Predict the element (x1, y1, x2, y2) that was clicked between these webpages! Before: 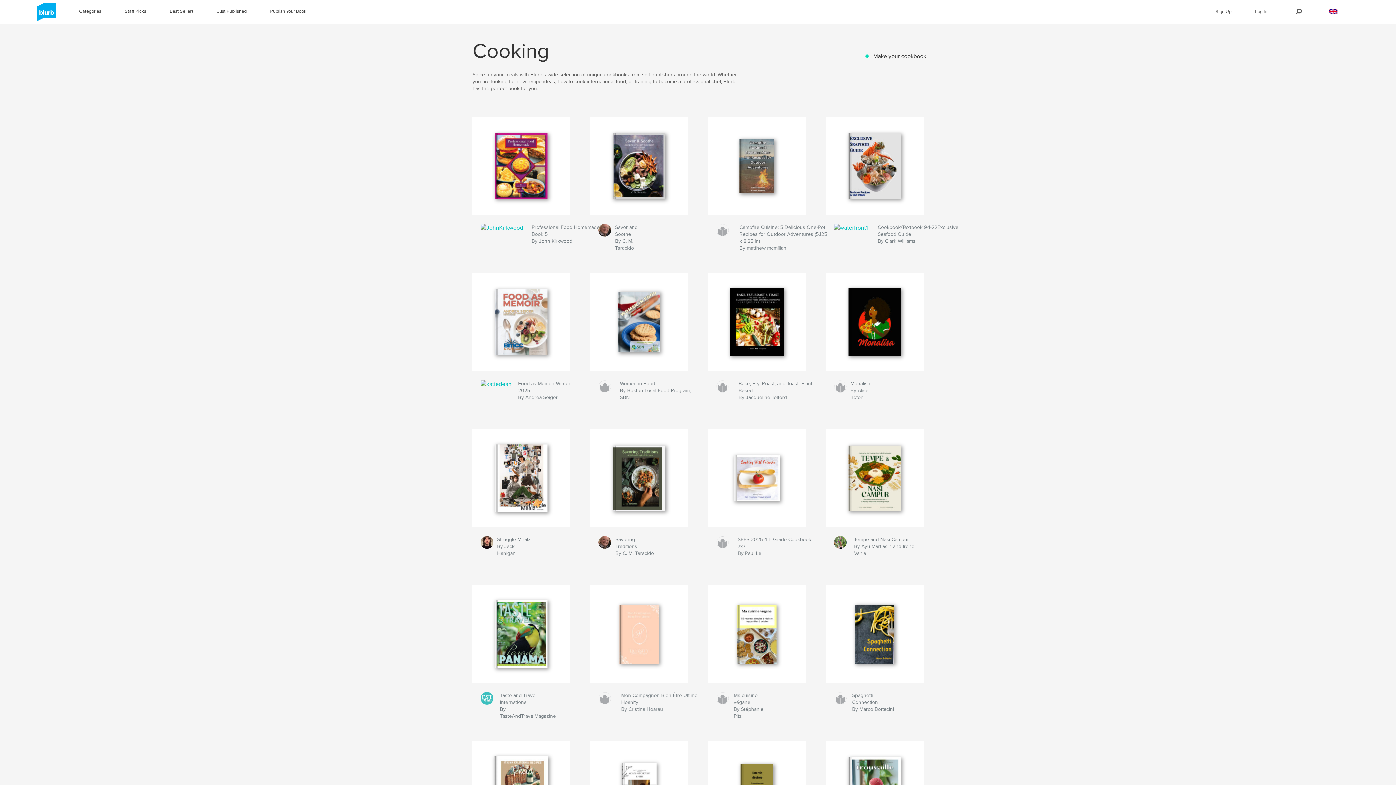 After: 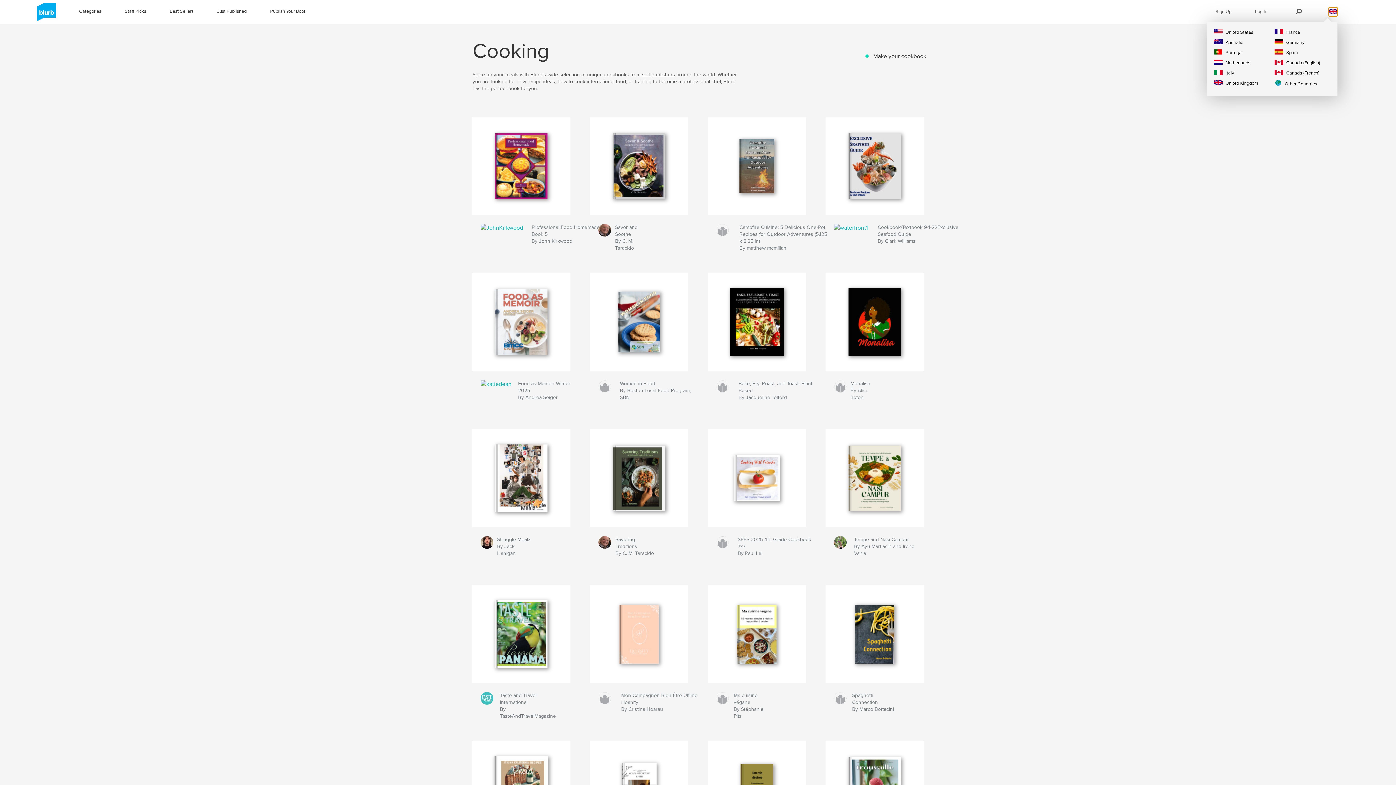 Action: bbox: (1329, 7, 1337, 16)